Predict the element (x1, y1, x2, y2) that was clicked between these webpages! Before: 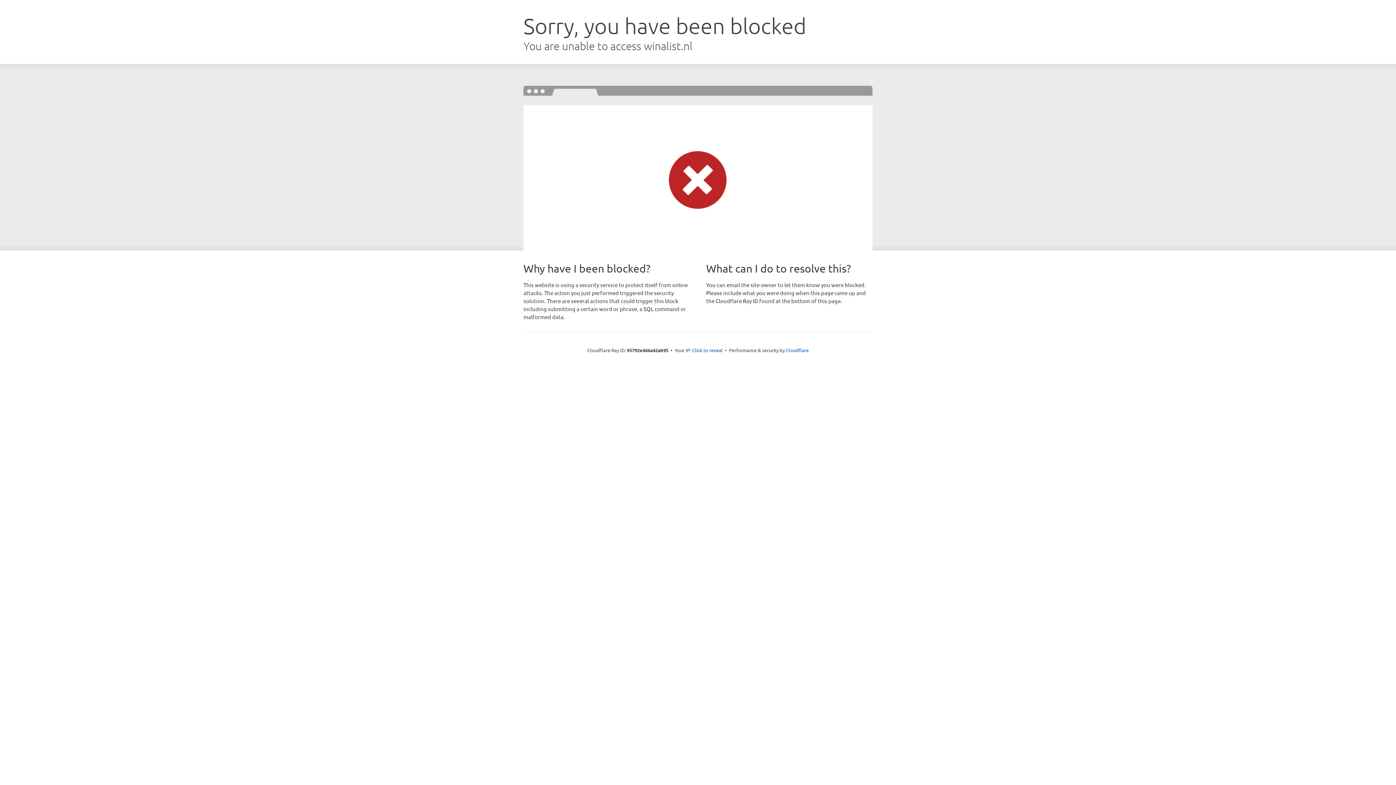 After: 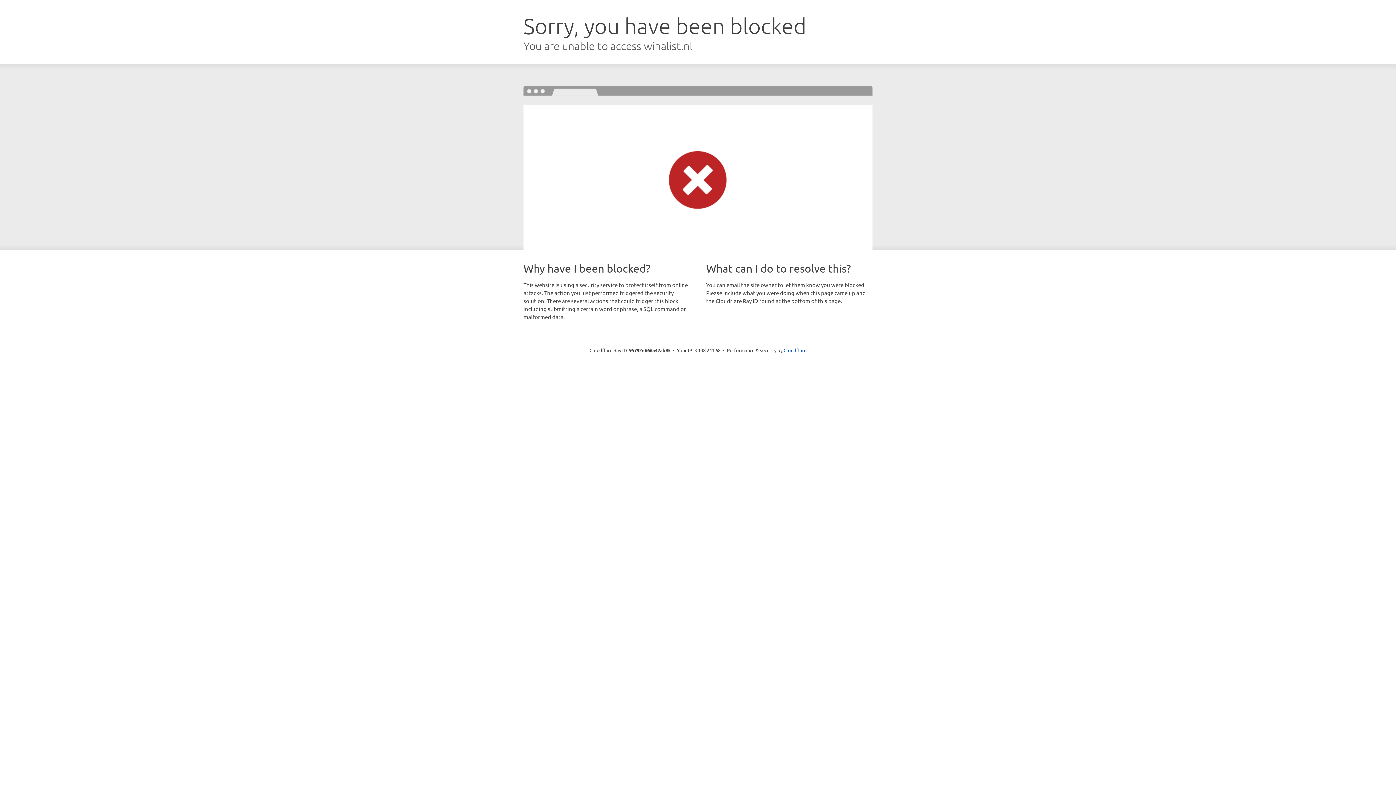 Action: label: Click to reveal bbox: (692, 346, 722, 353)